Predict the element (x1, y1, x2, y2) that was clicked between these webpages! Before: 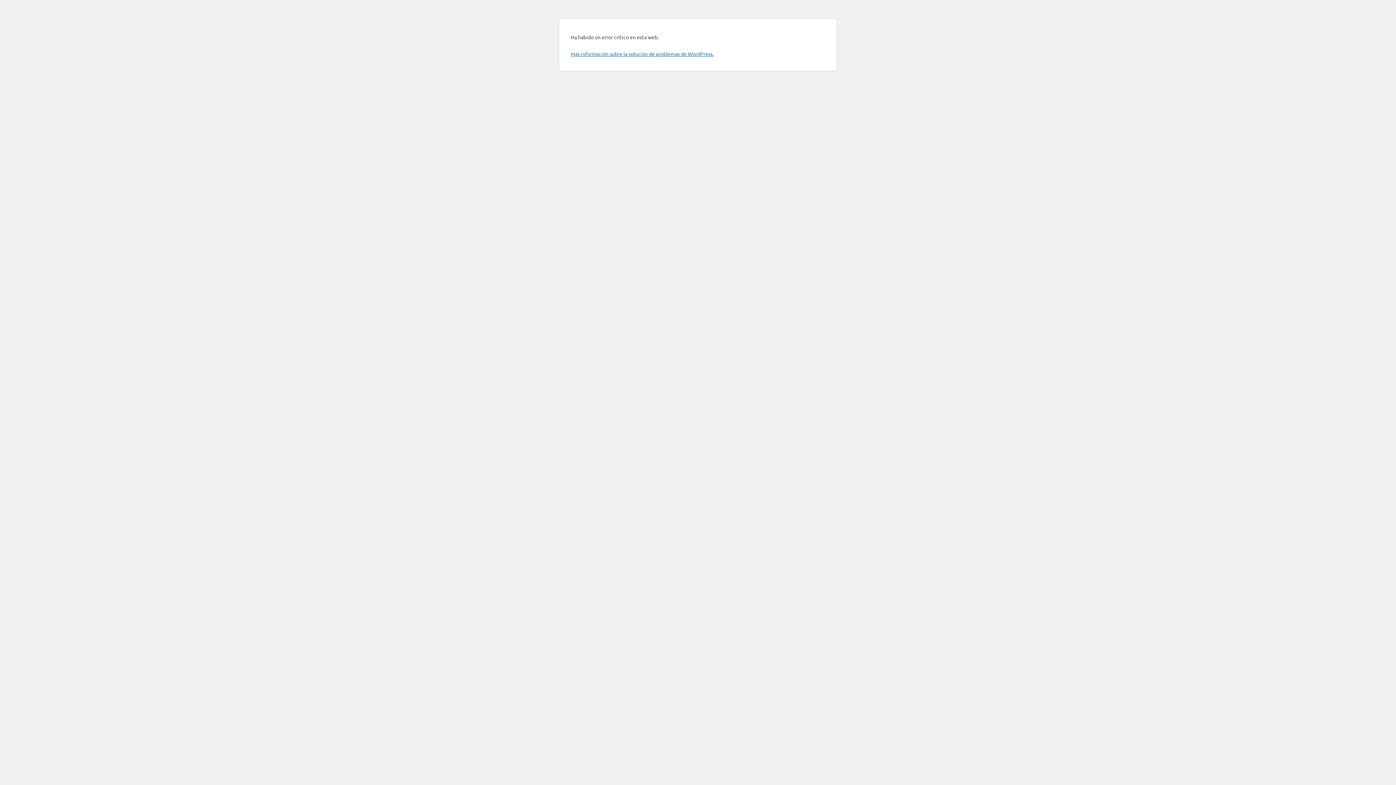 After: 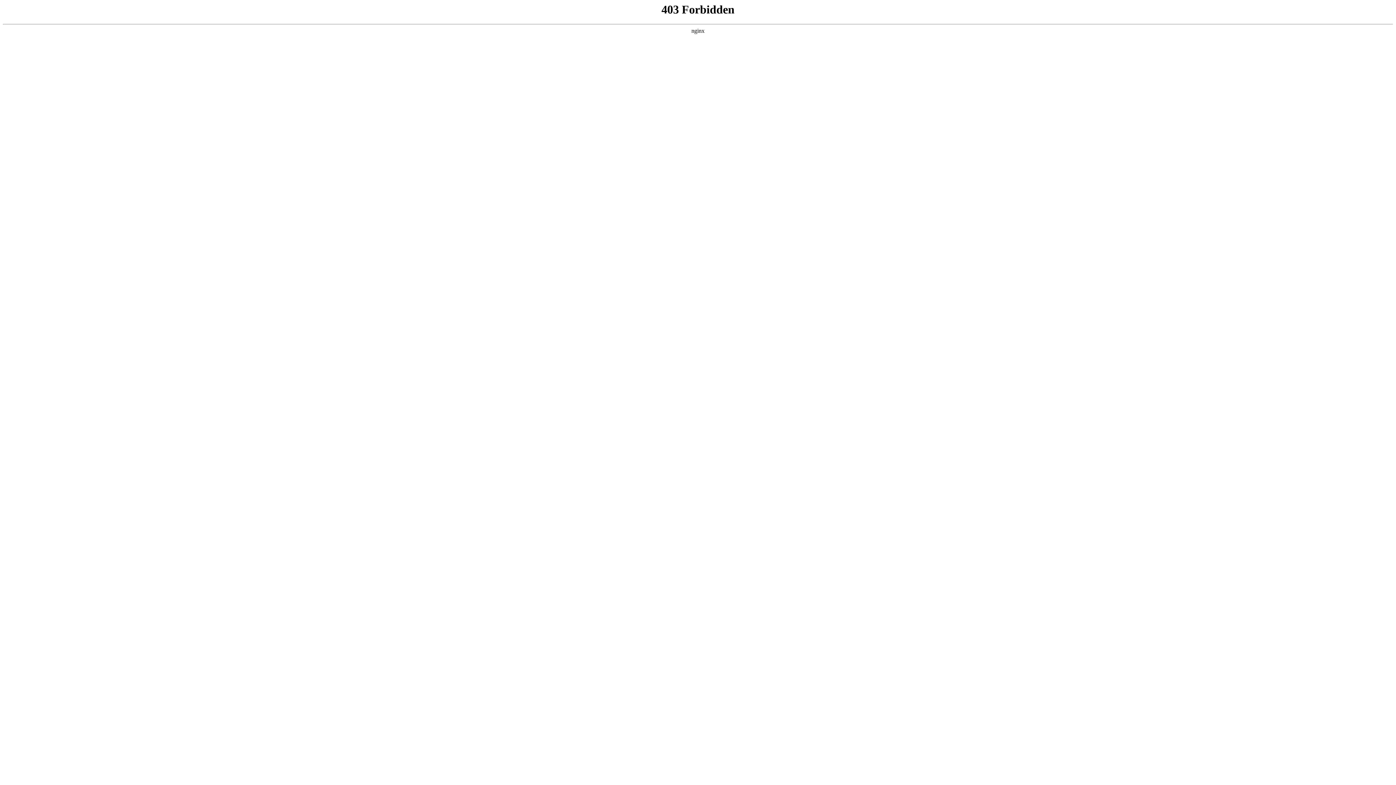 Action: bbox: (570, 50, 713, 57) label: Más información sobre la solución de problemas de WordPress.